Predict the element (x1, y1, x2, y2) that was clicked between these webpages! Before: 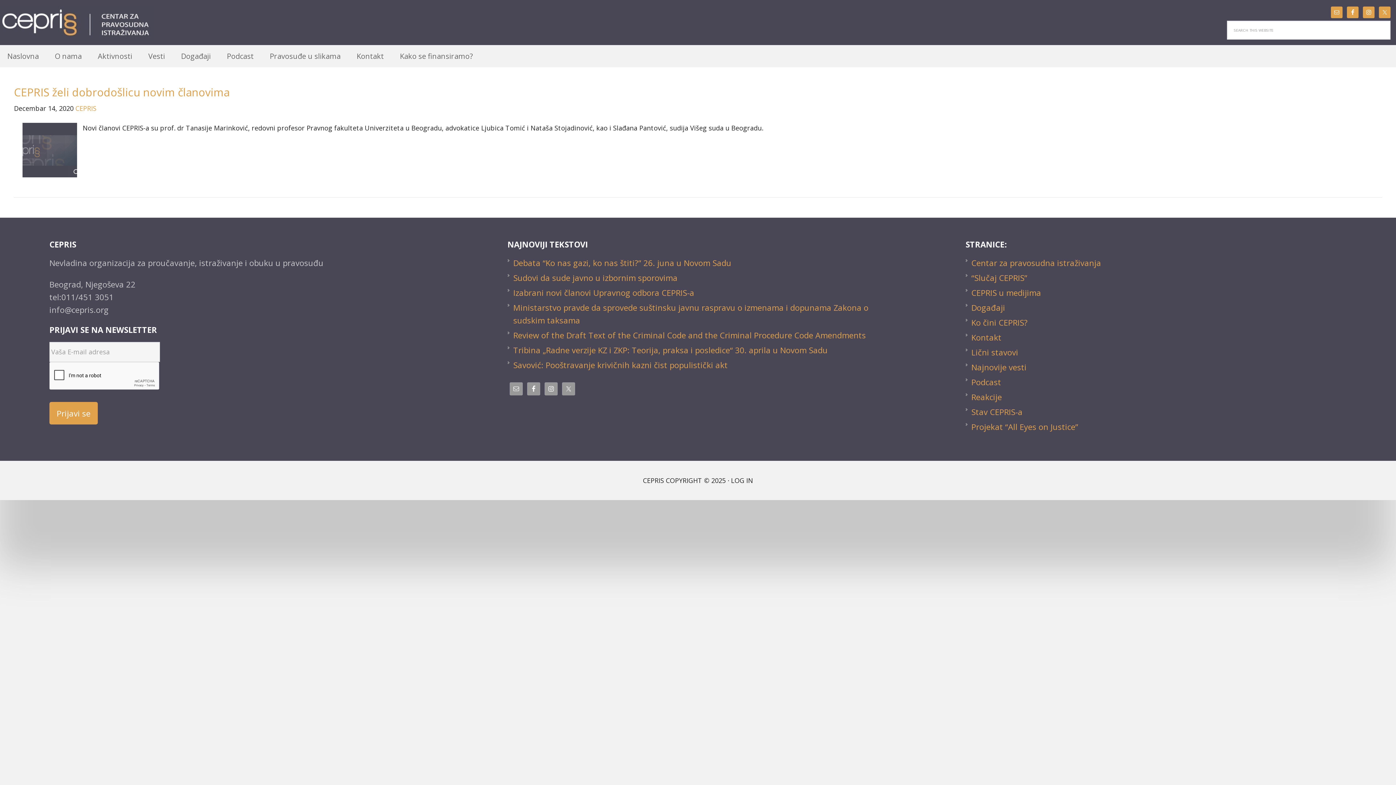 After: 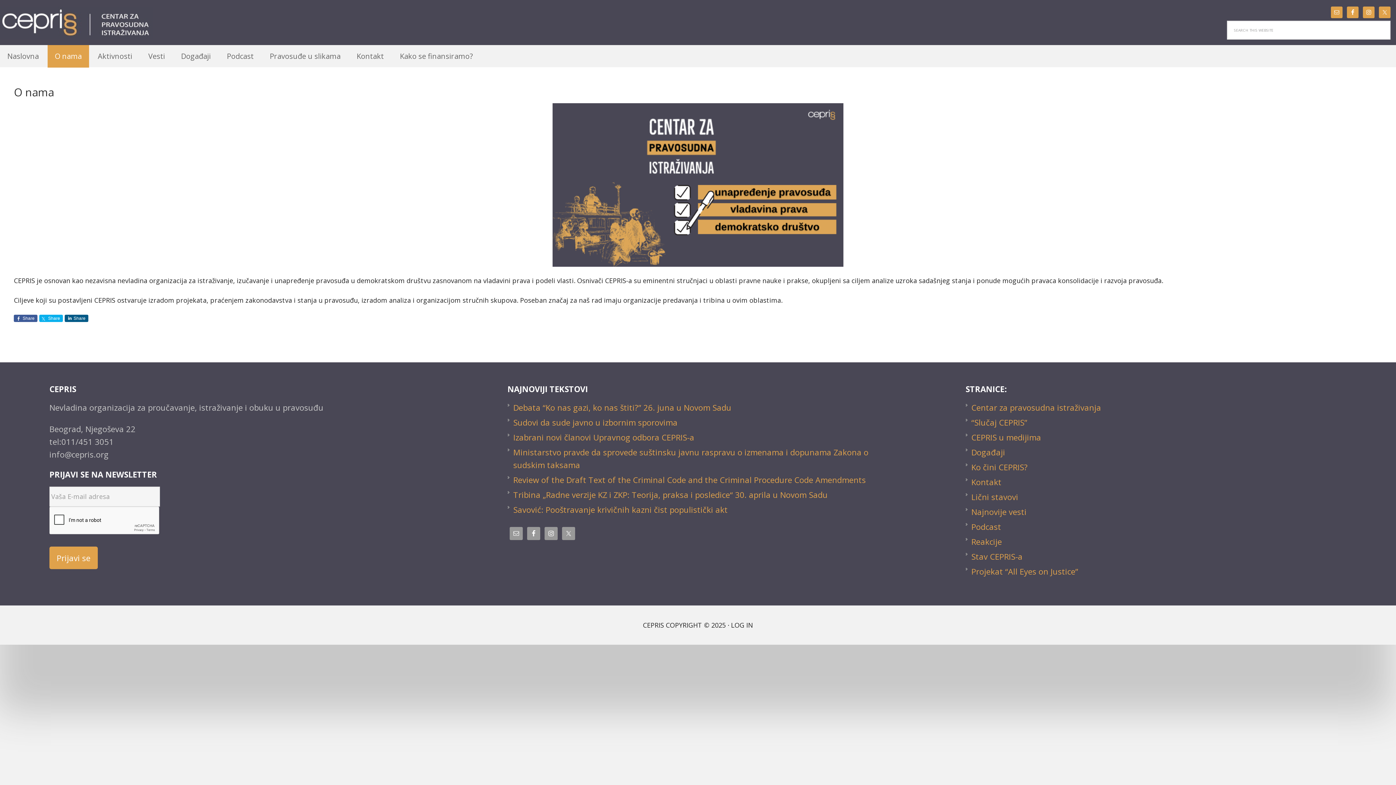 Action: bbox: (47, 45, 89, 67) label: O nama